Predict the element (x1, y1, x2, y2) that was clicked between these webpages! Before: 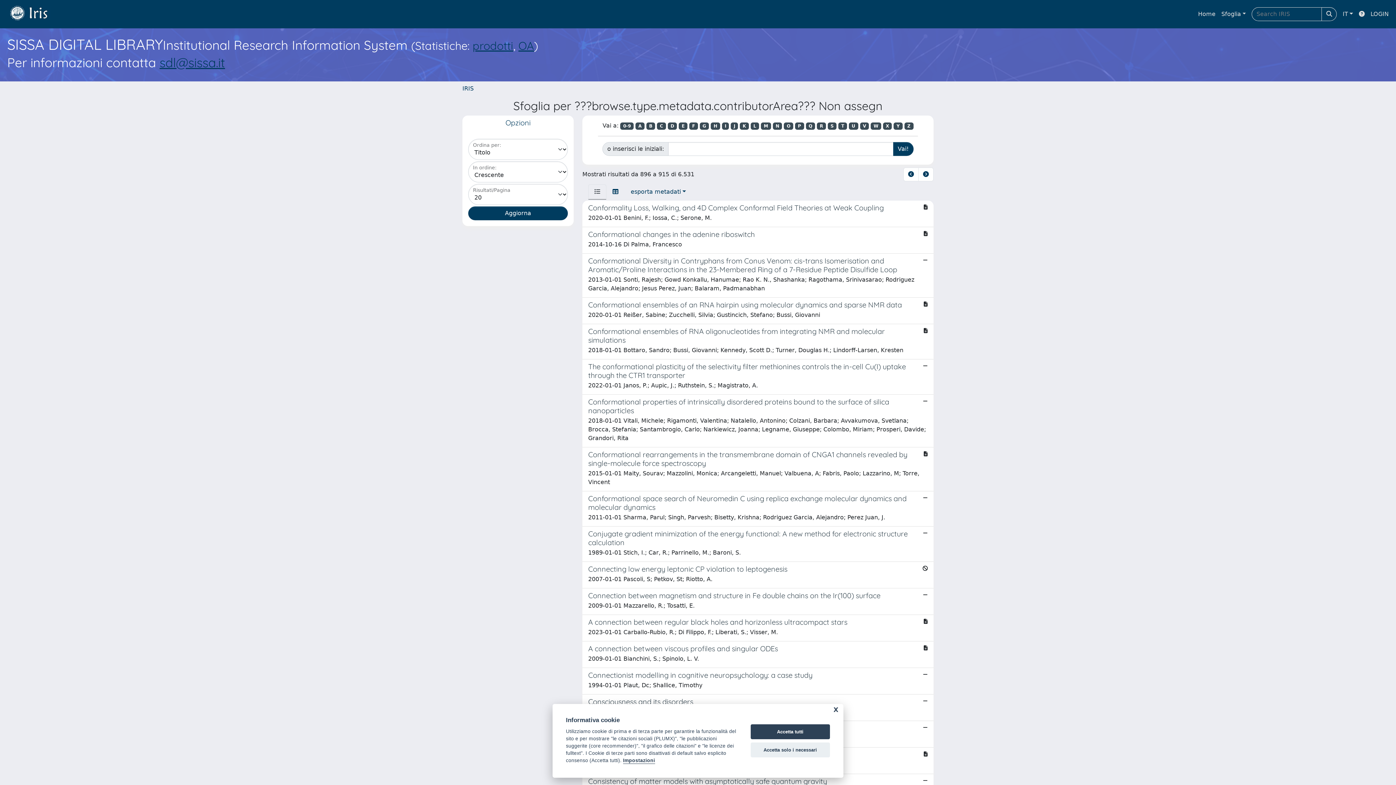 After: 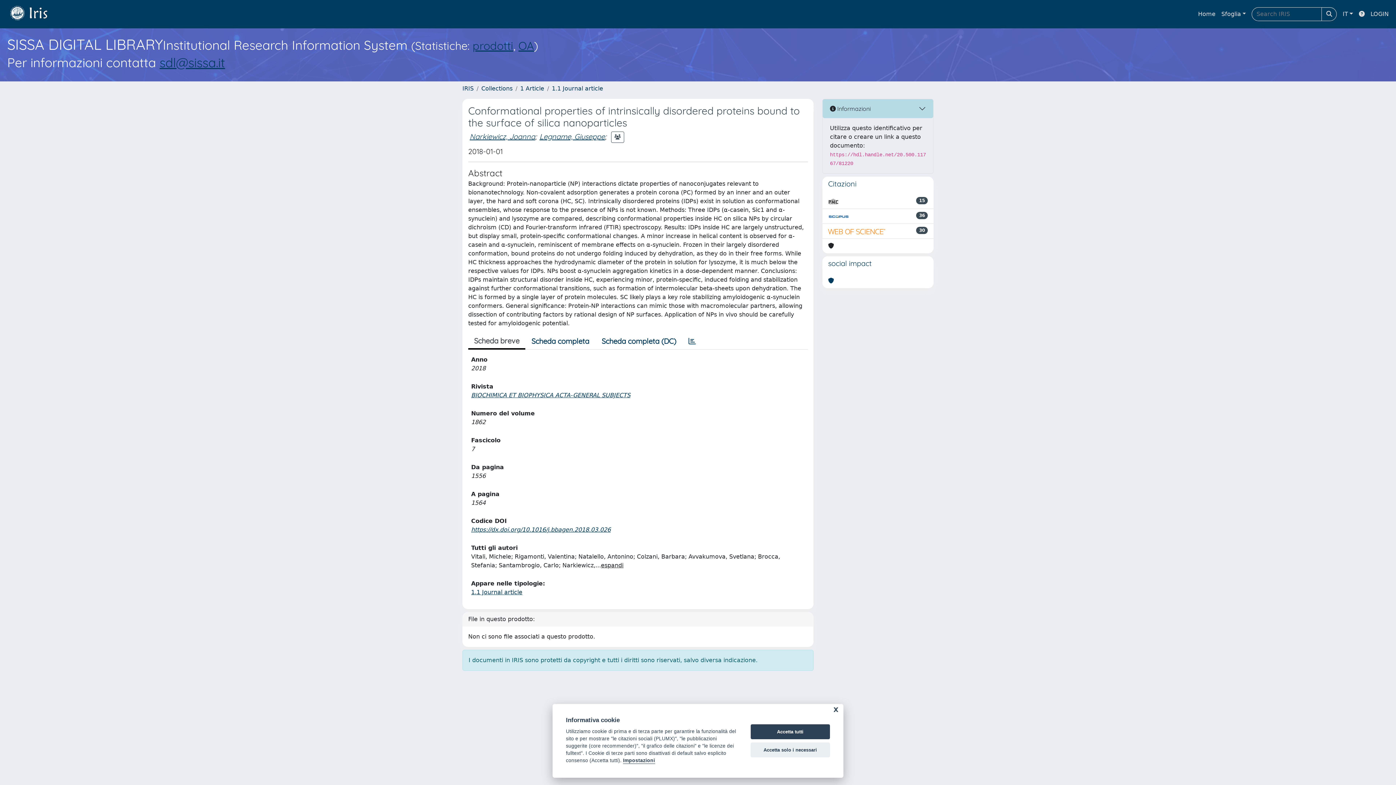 Action: bbox: (582, 394, 933, 447) label: Conformational properties of intrinsically disordered proteins bound to the surface of silica nanoparticles

2018-01-01 Vitali, Michele; Rigamonti, Valentina; Natalello, Antonino; Colzani, Barbara; Avvakumova, Svetlana; Brocca, Stefania; Santambrogio, Carlo; Narkiewicz, Joanna; Legname, Giuseppe; Colombo, Miriam; Prosperi, Davide; Grandori, Rita